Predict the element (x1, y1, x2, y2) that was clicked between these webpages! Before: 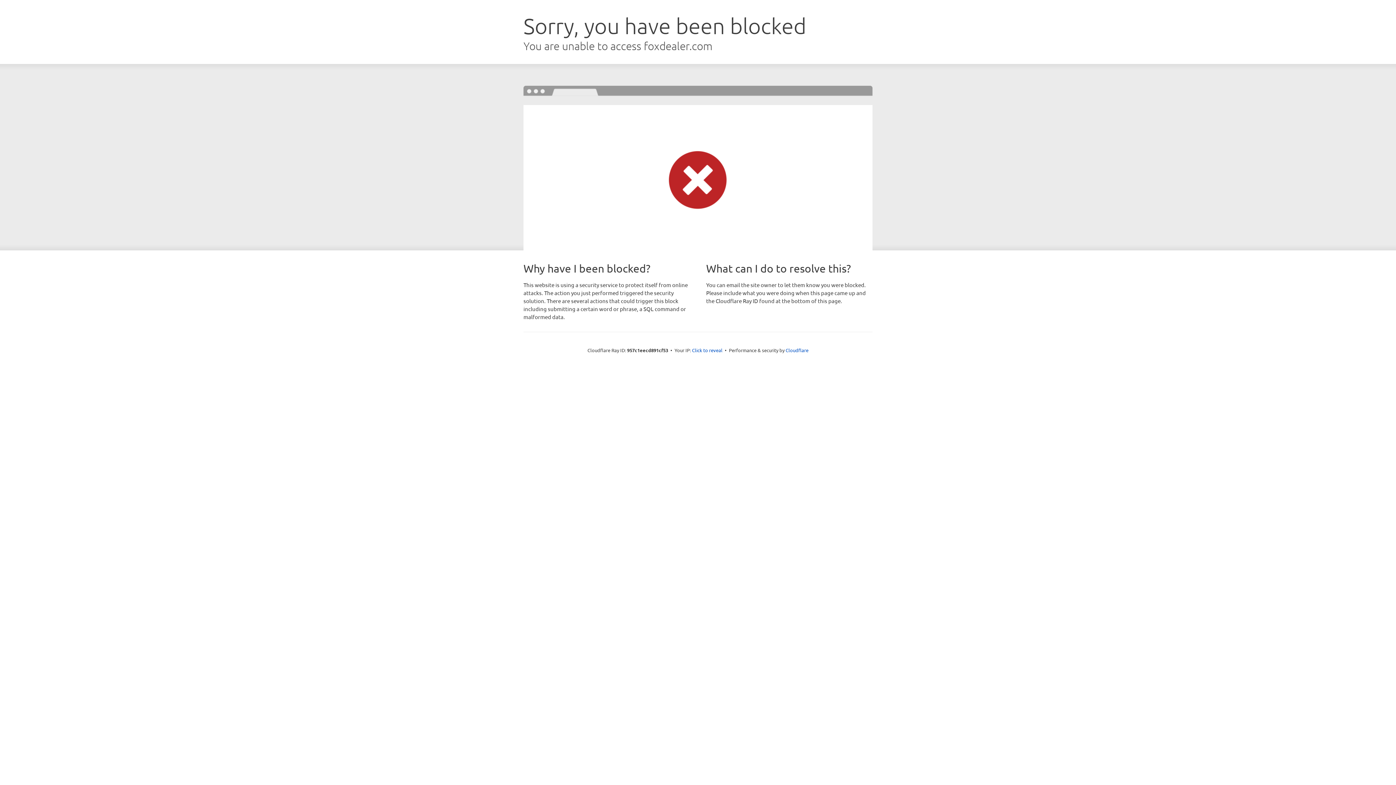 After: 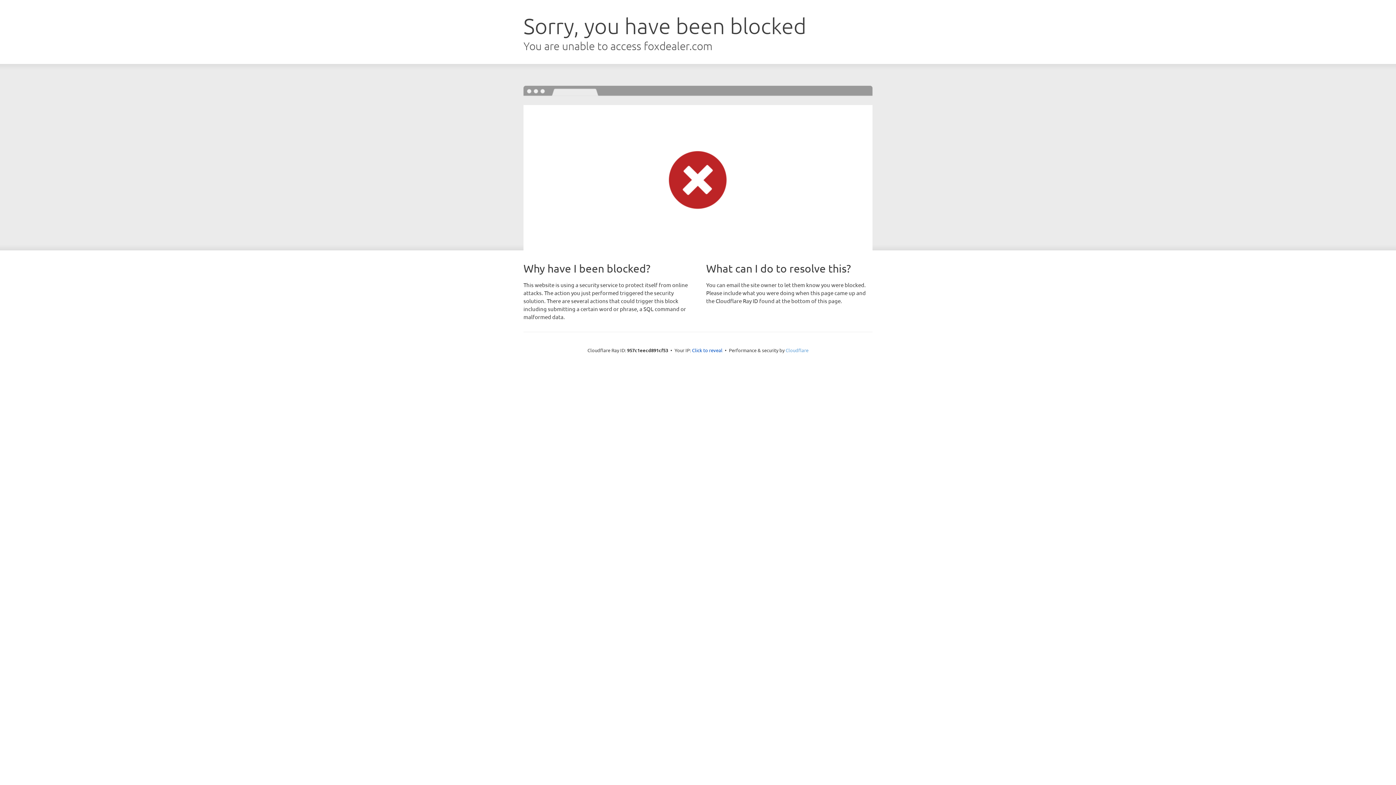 Action: label: Cloudflare bbox: (785, 347, 808, 353)